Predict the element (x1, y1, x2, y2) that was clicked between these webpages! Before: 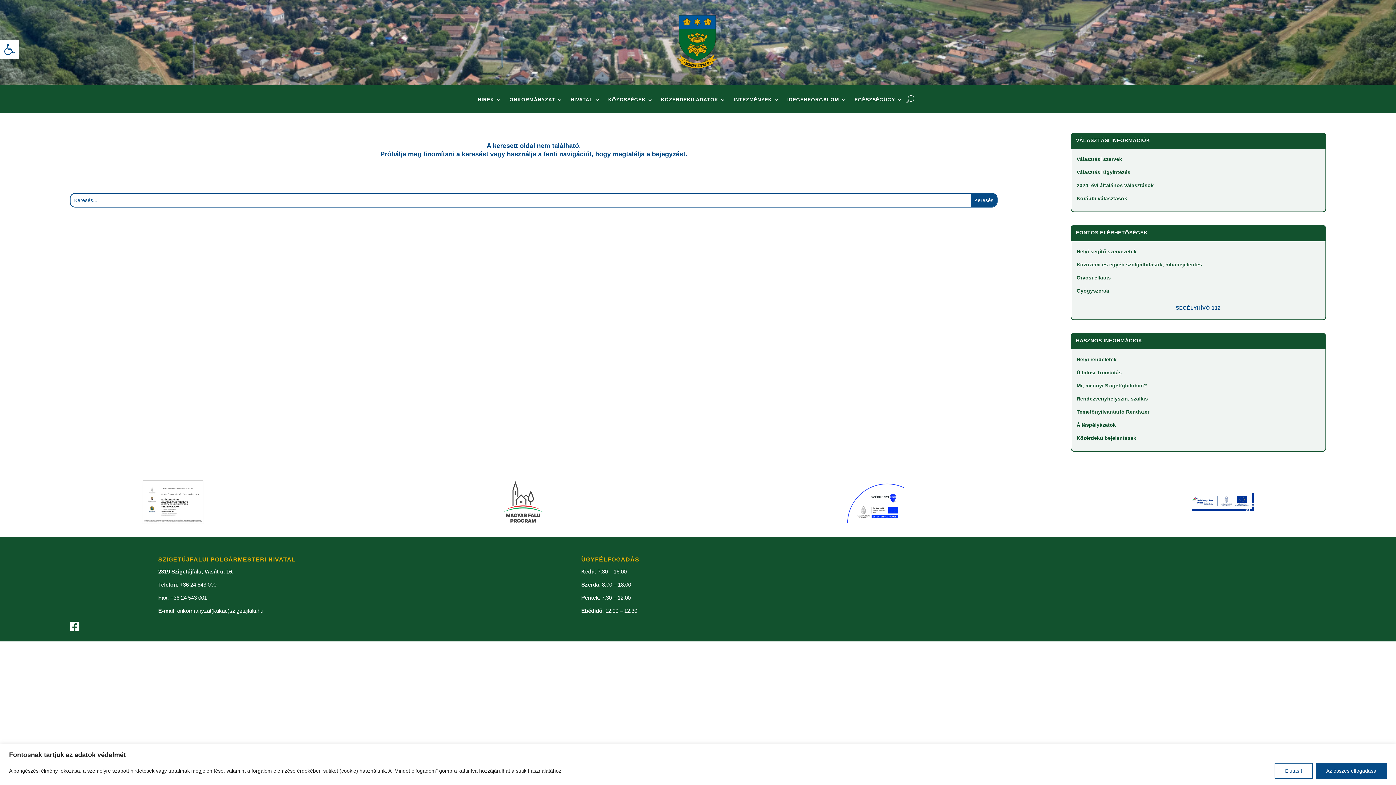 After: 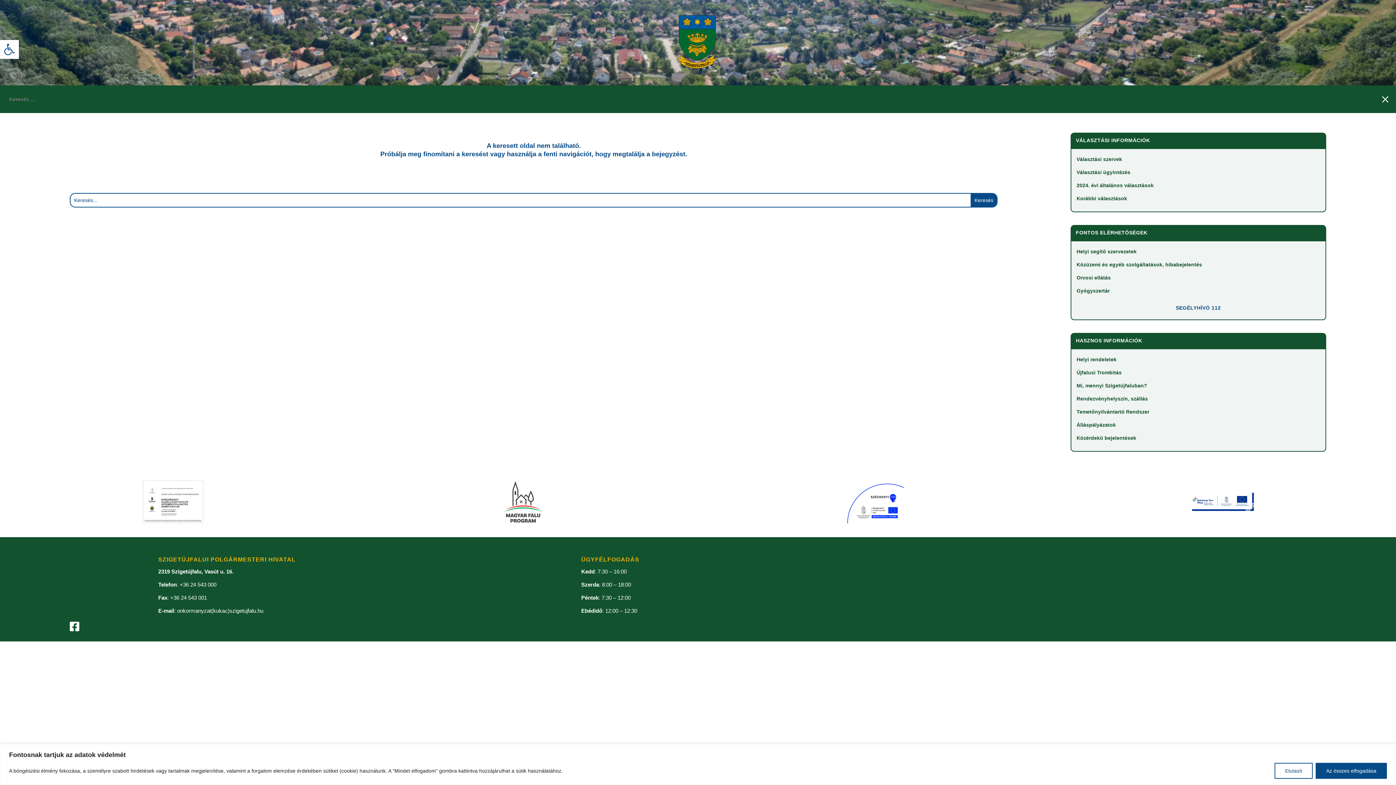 Action: bbox: (906, 85, 914, 113)